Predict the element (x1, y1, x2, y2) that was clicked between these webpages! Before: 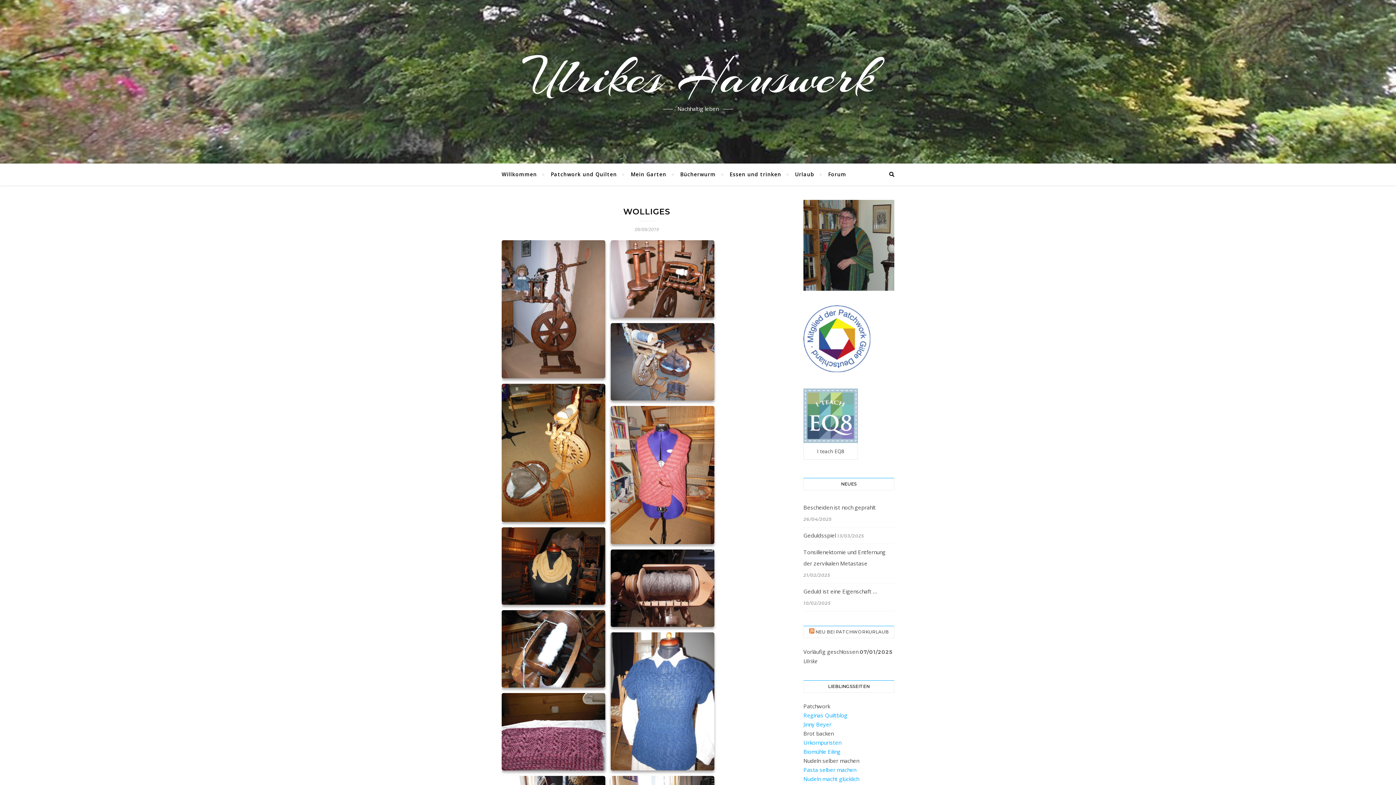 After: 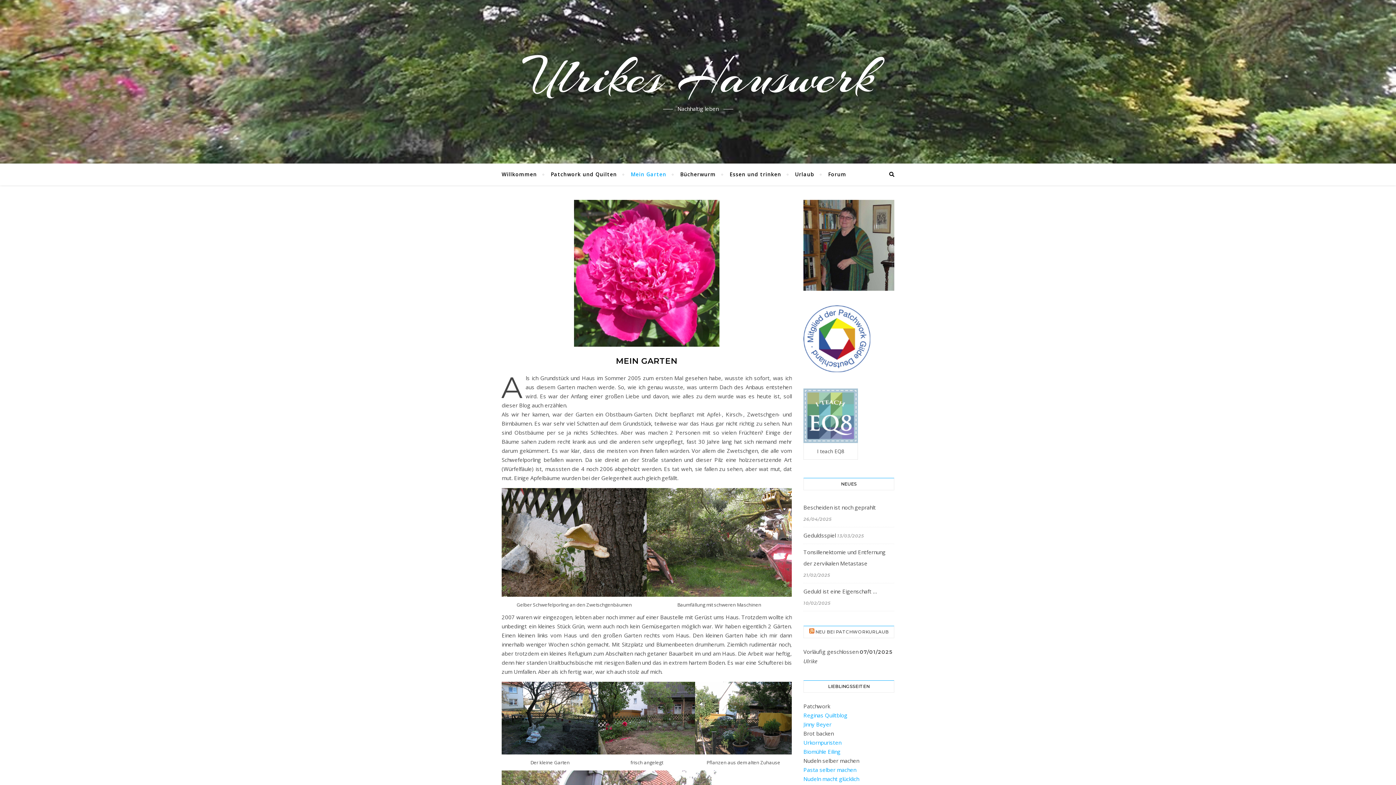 Action: label: Mein Garten bbox: (624, 163, 672, 185)